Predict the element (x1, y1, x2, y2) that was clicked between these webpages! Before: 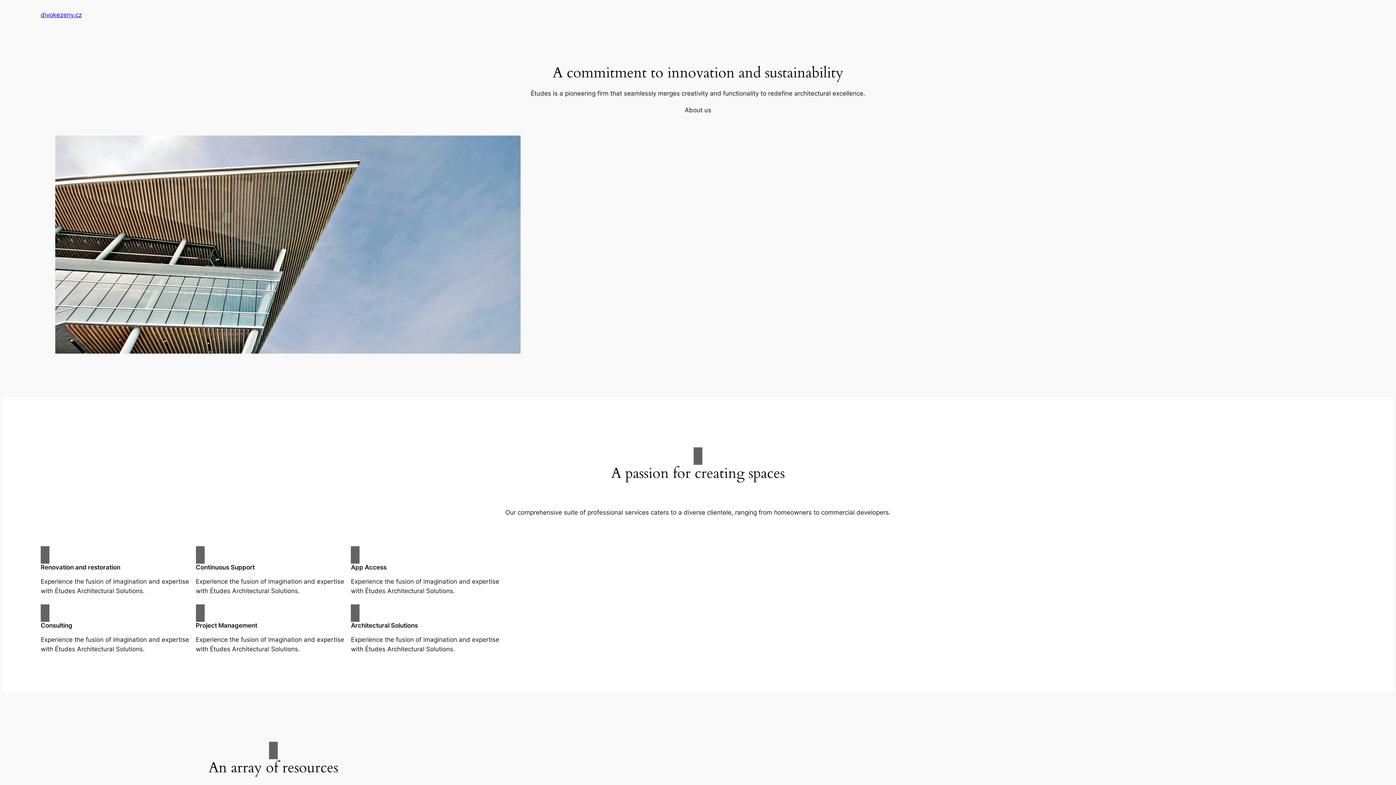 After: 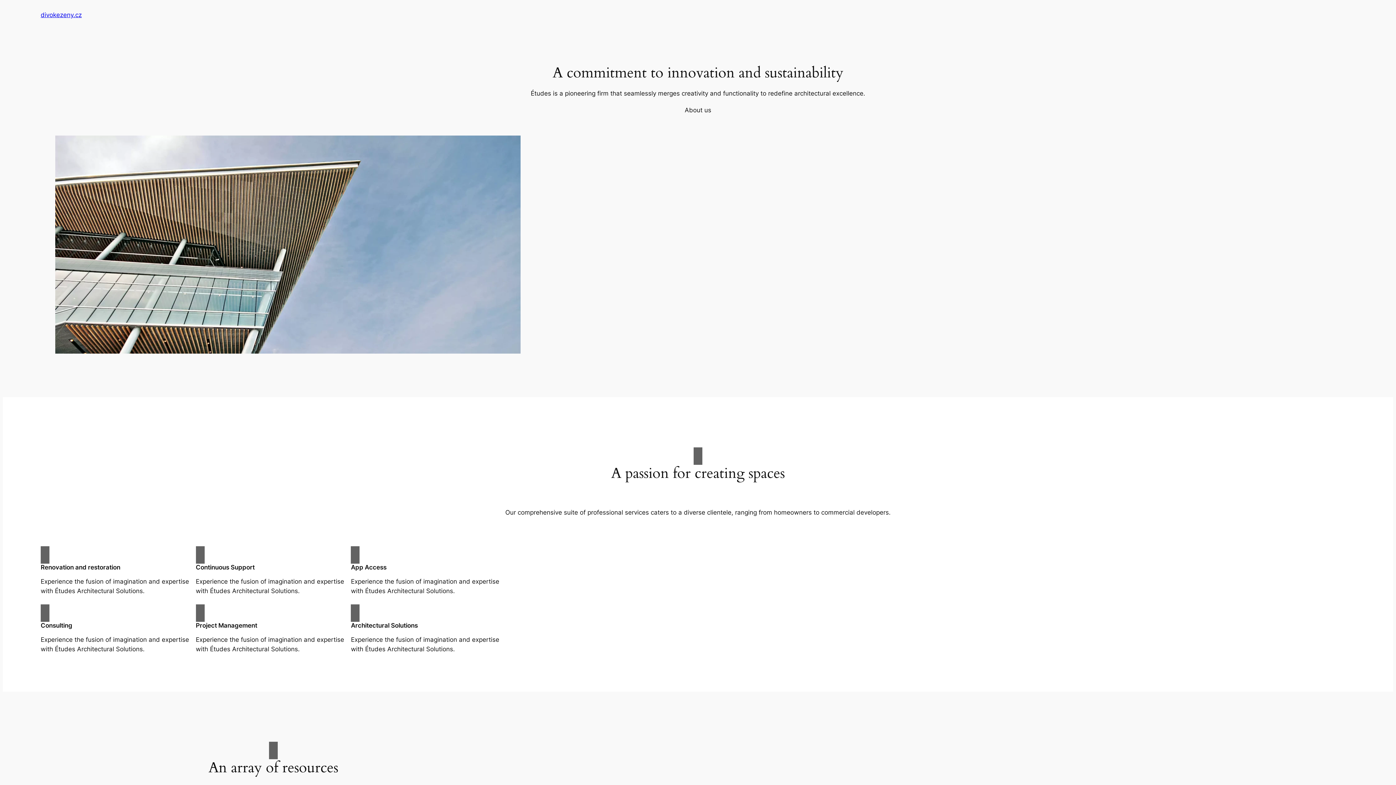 Action: bbox: (684, 105, 711, 114) label: About us